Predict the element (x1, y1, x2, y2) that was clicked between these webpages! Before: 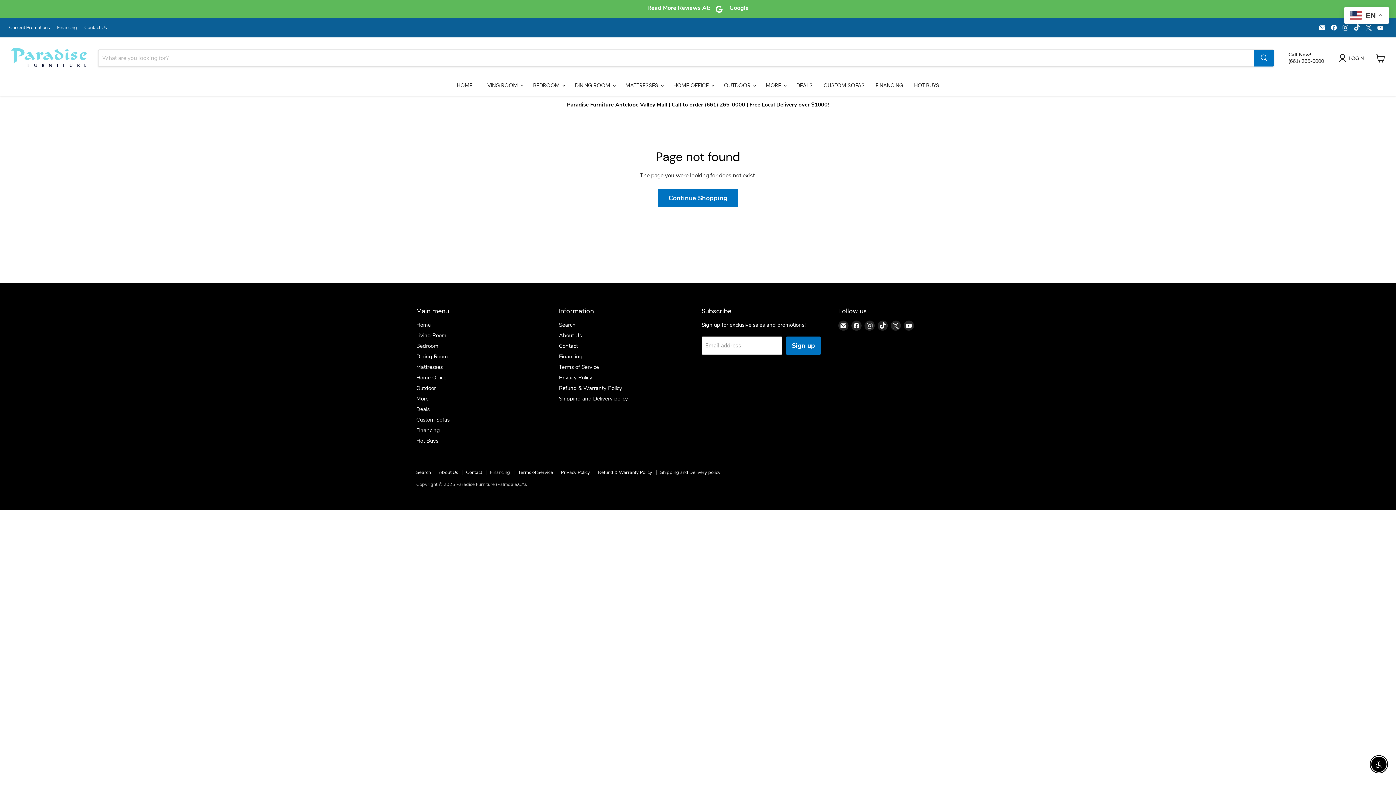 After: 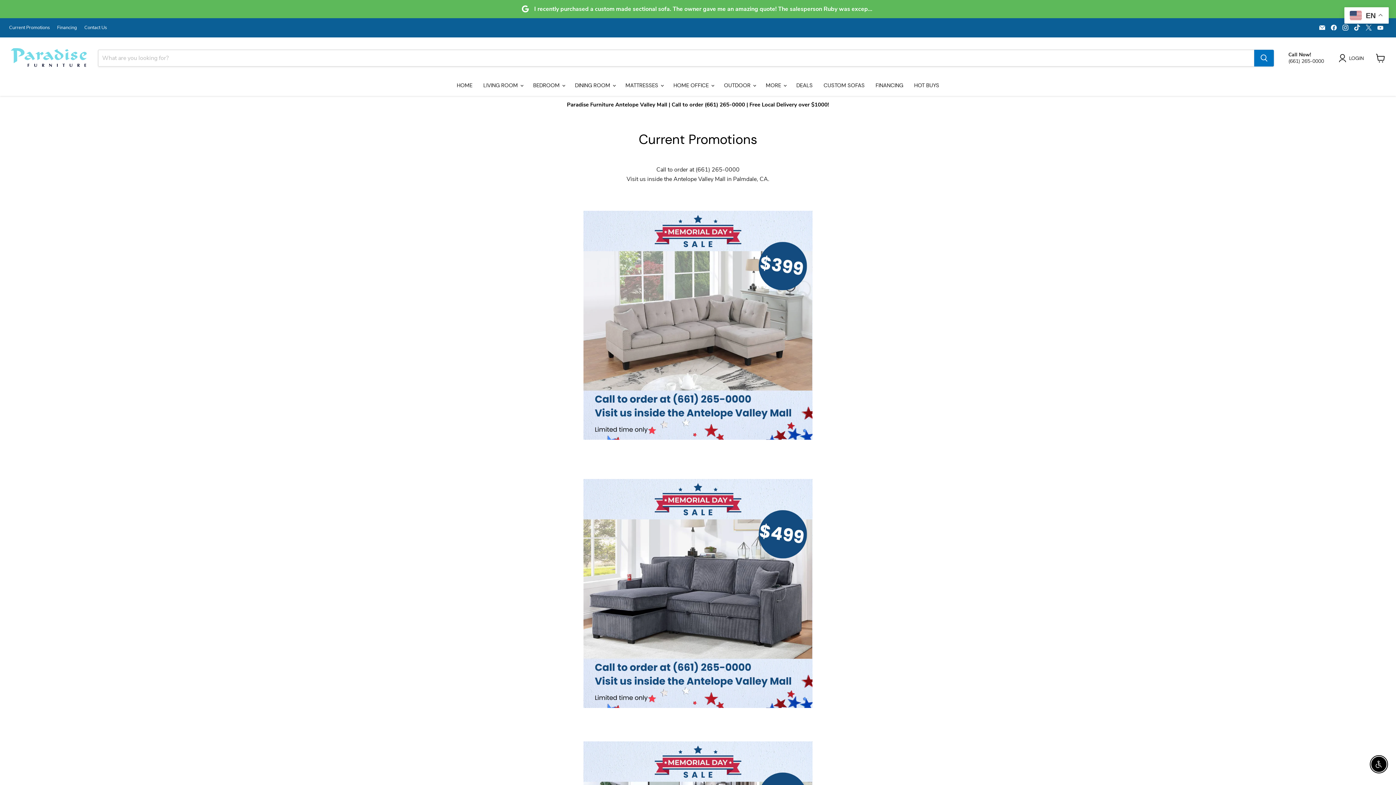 Action: bbox: (9, 25, 49, 30) label: Current Promotions